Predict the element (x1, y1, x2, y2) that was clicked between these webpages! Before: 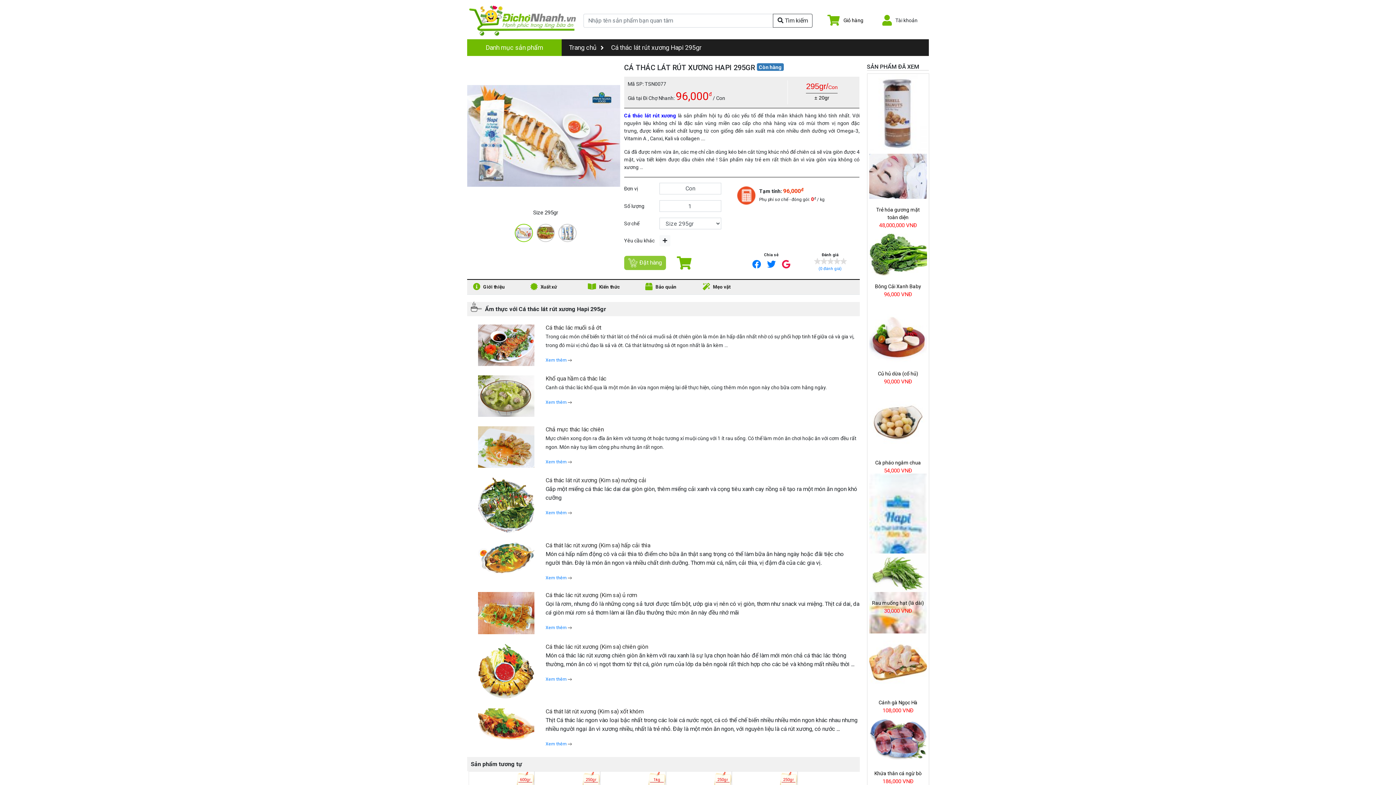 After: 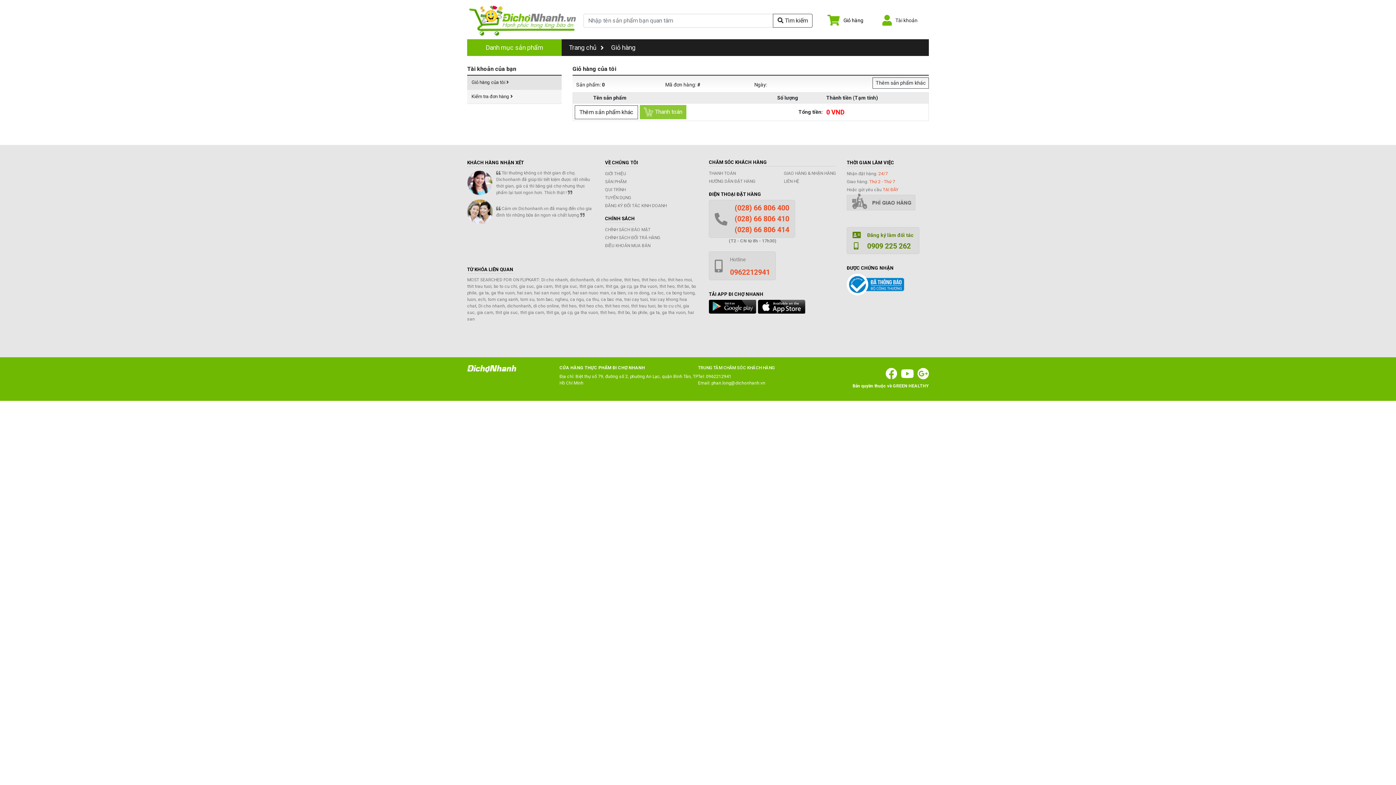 Action: label: Giỏ hàng bbox: (843, 17, 863, 23)